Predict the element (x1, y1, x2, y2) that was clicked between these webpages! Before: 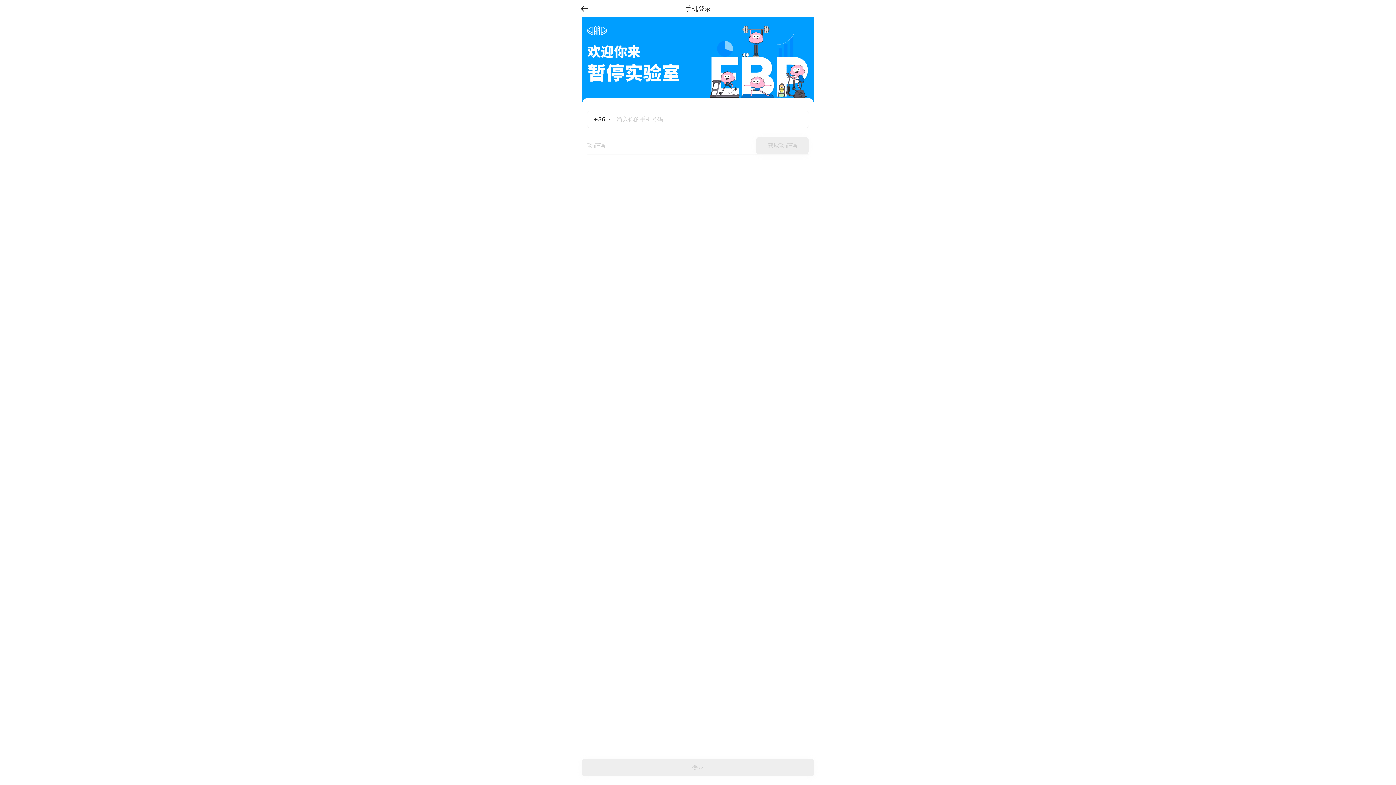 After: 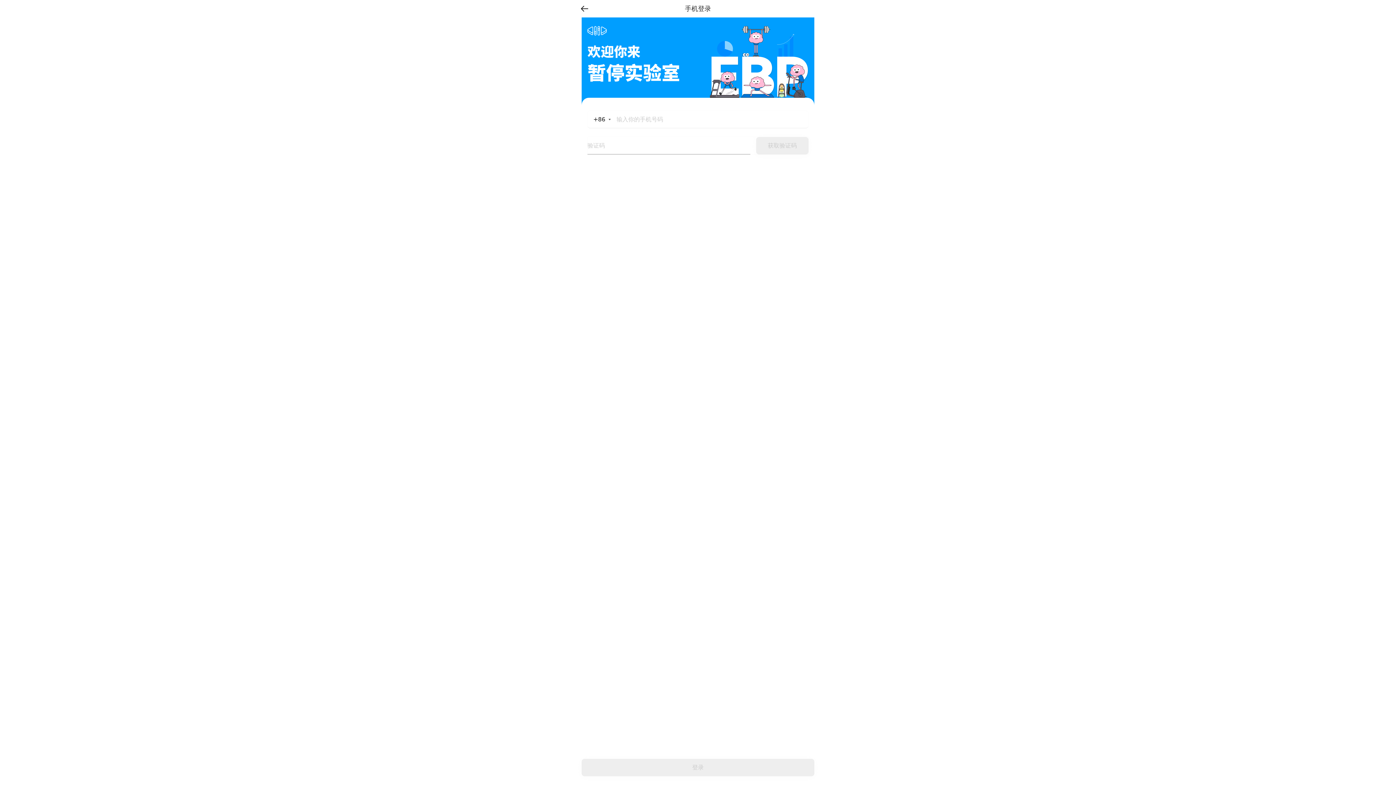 Action: bbox: (576, 0, 596, 17)